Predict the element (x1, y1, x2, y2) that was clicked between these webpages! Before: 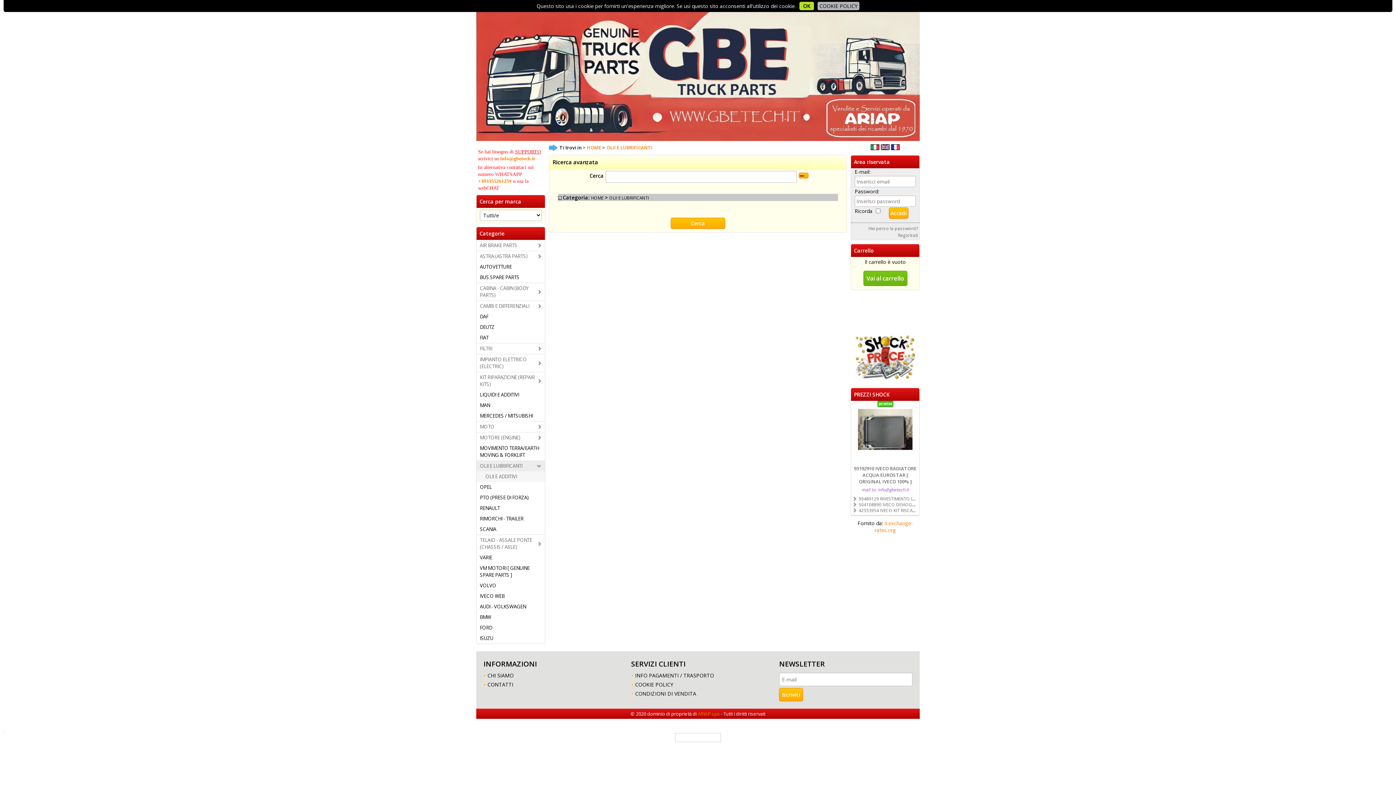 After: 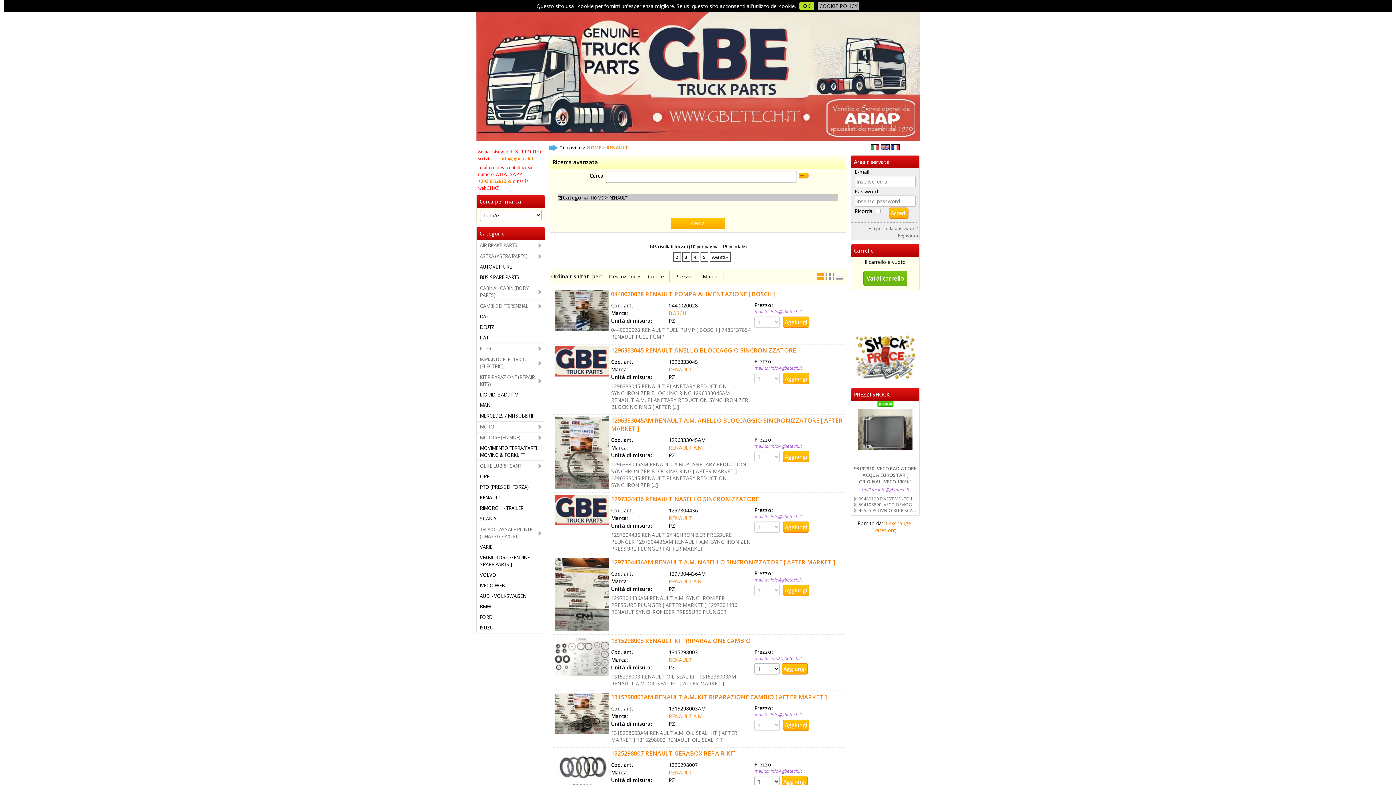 Action: bbox: (476, 503, 545, 513) label: RENAULT